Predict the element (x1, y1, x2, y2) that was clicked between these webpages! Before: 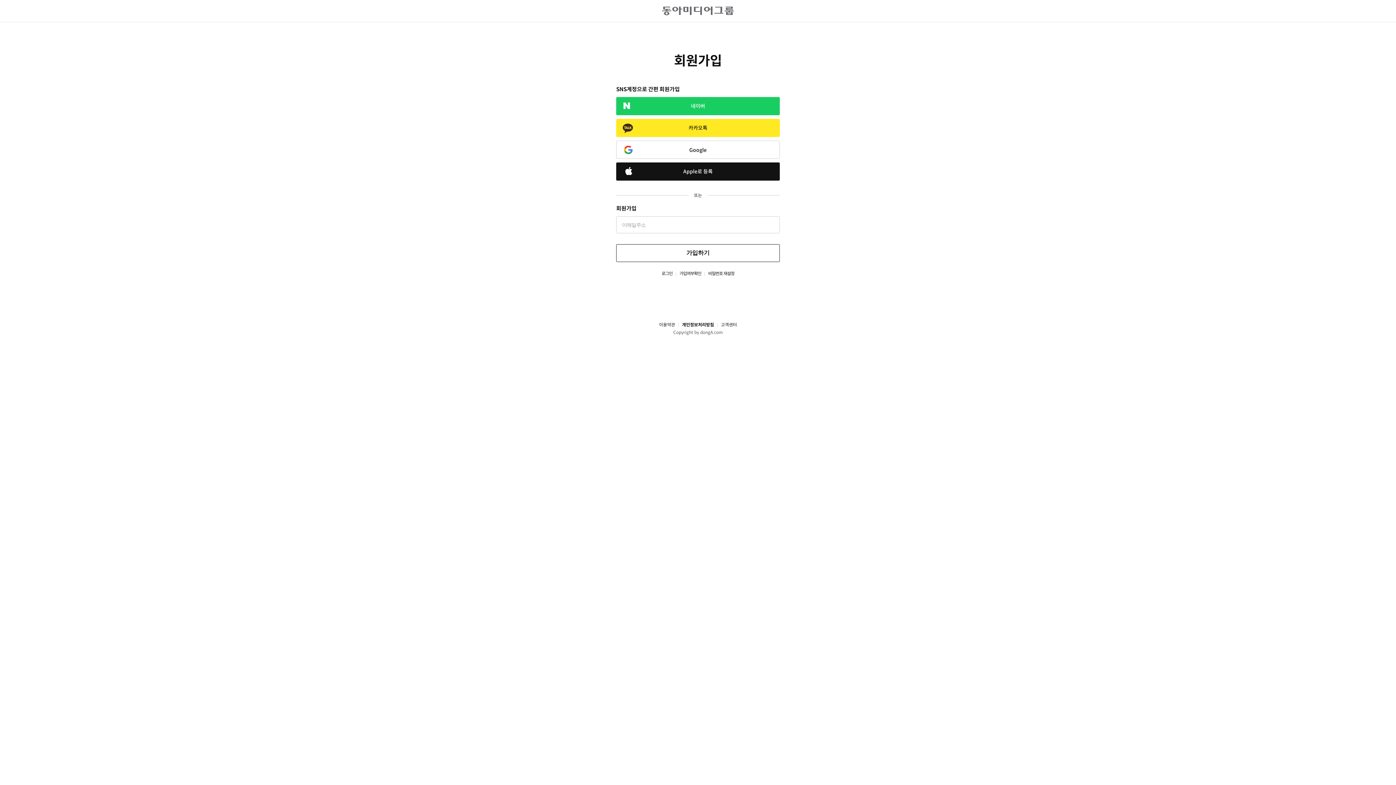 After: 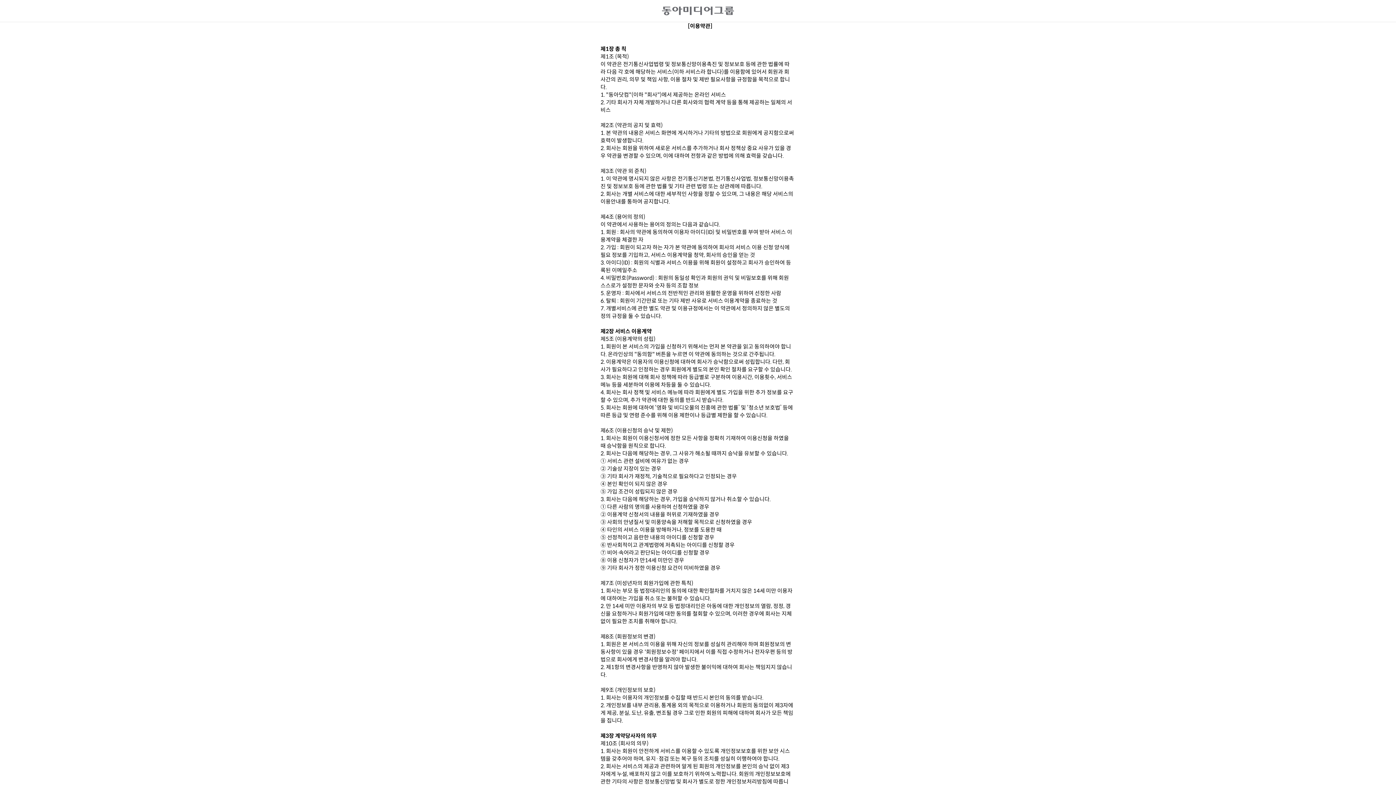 Action: label: 이용약관 bbox: (659, 322, 675, 328)